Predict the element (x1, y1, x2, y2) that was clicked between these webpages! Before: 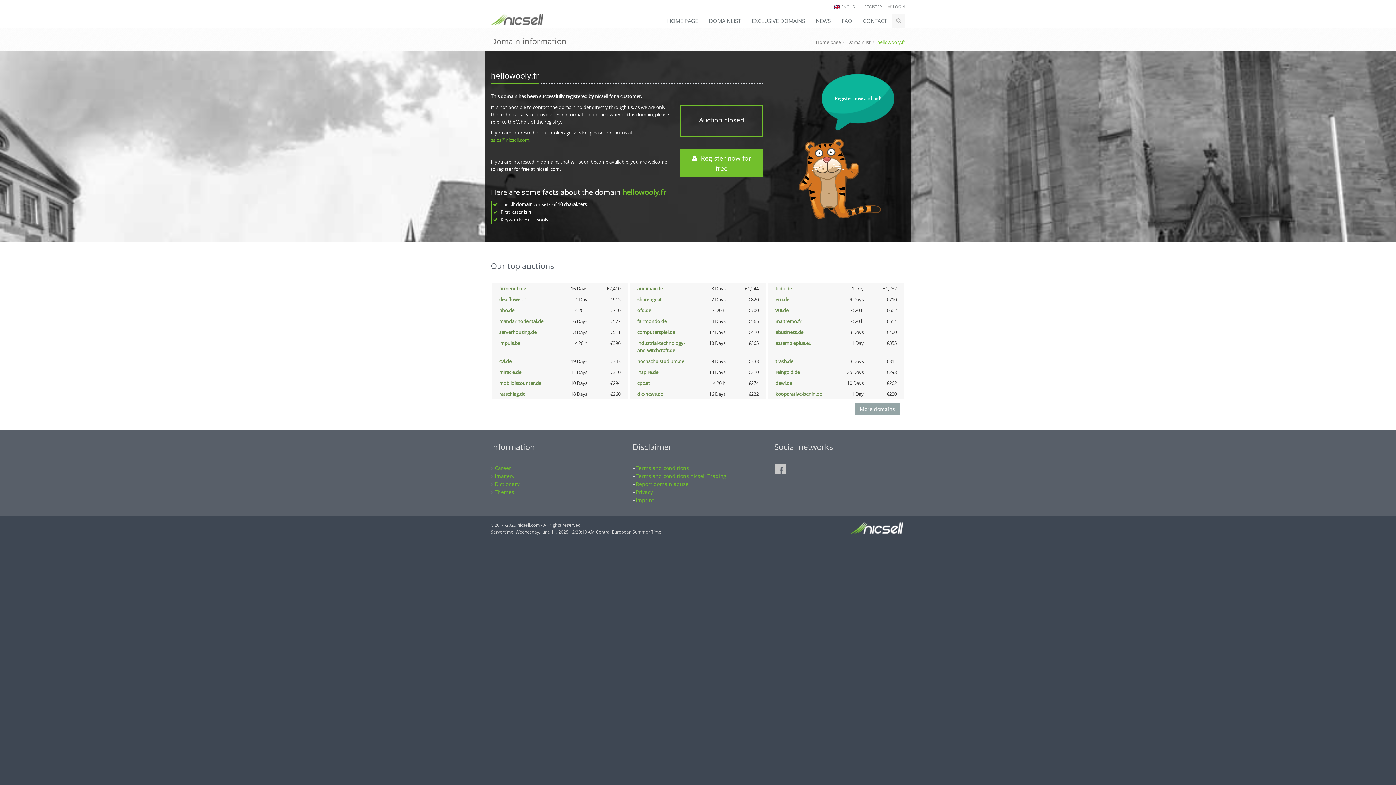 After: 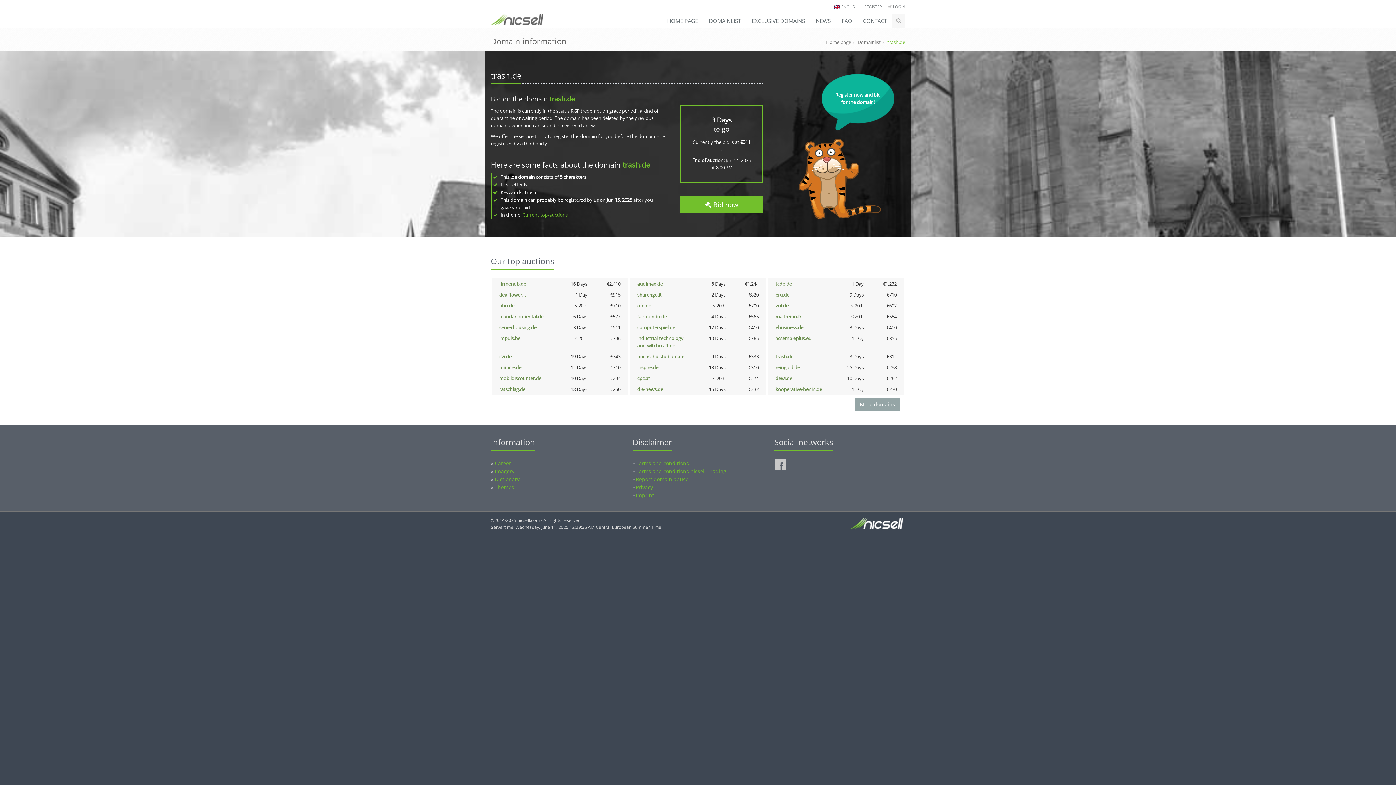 Action: label: trash.de bbox: (775, 358, 793, 364)